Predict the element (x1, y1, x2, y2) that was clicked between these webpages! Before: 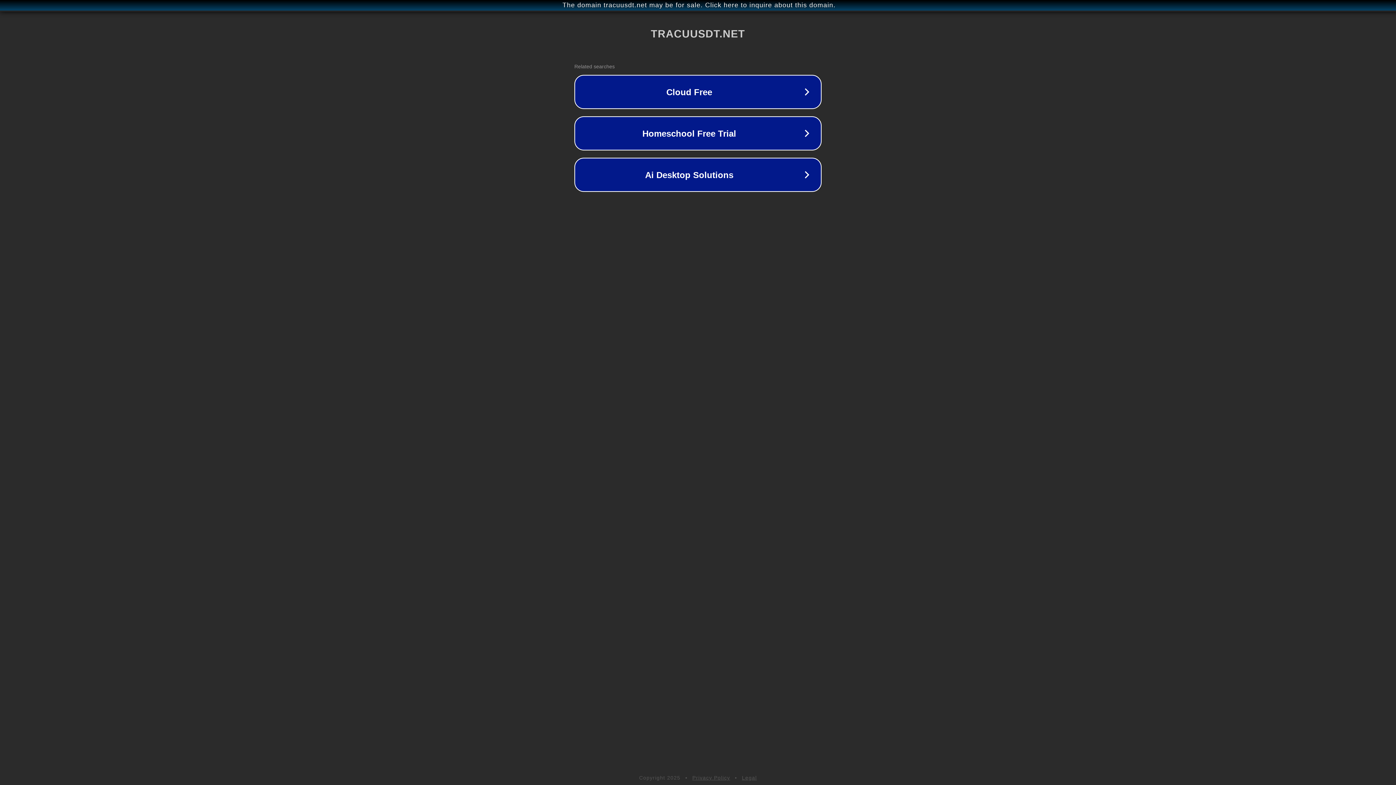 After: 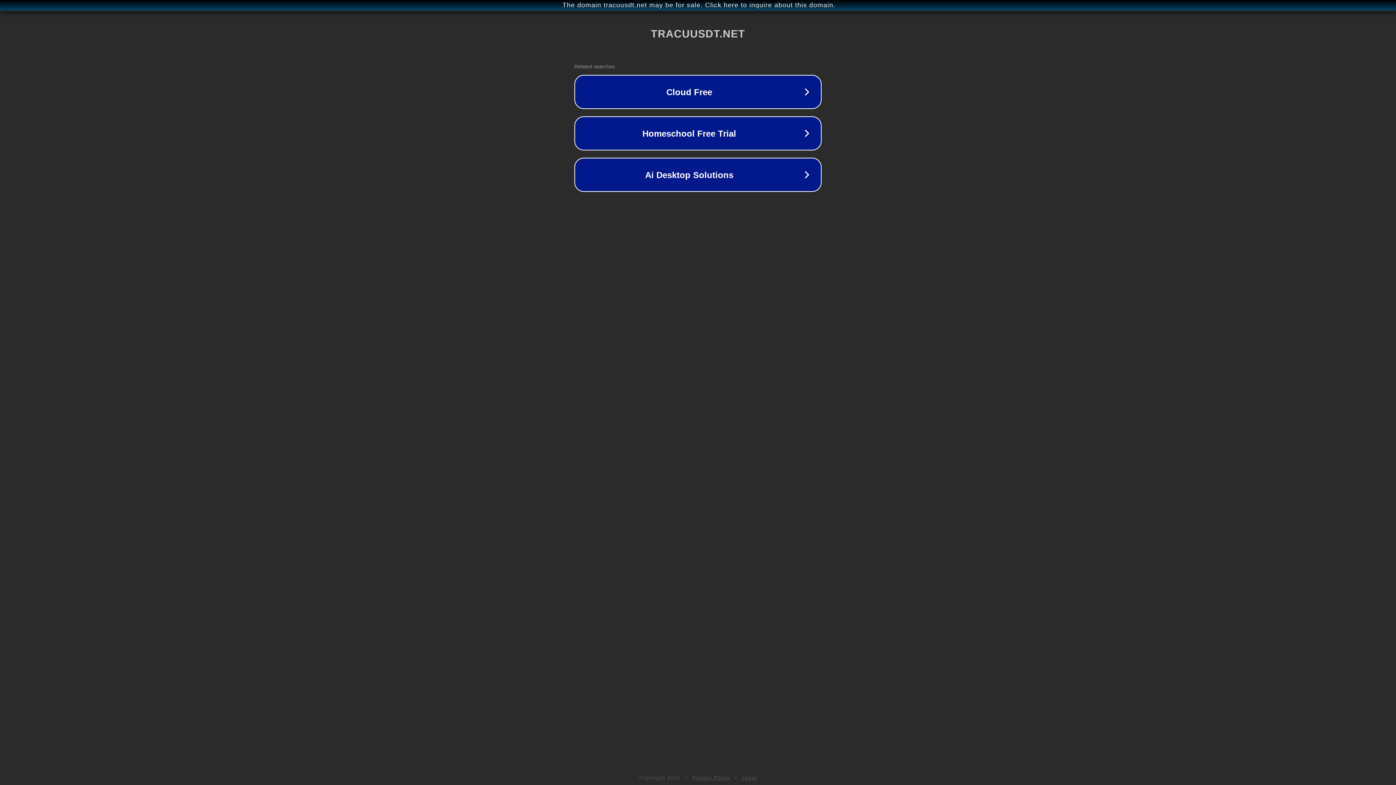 Action: bbox: (692, 775, 730, 781) label: Privacy Policy